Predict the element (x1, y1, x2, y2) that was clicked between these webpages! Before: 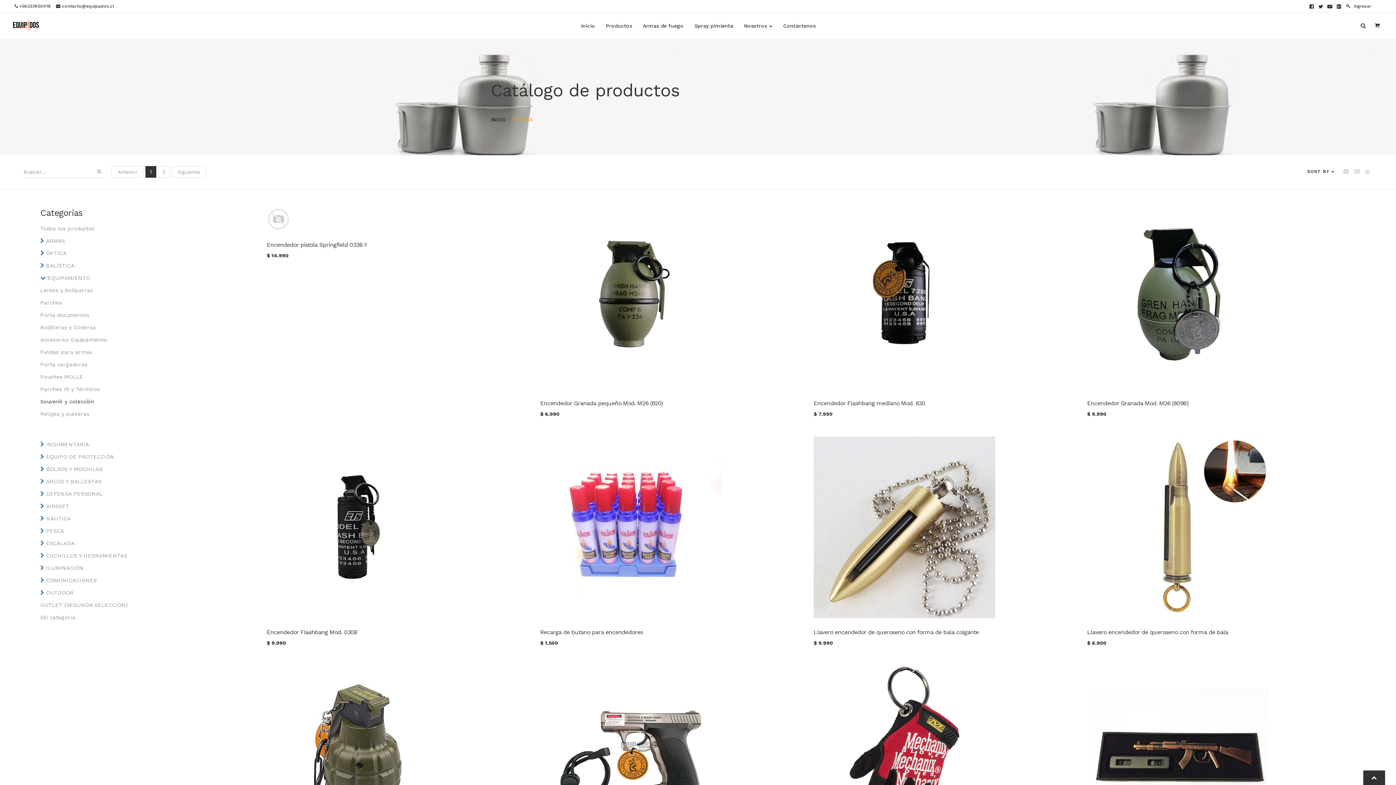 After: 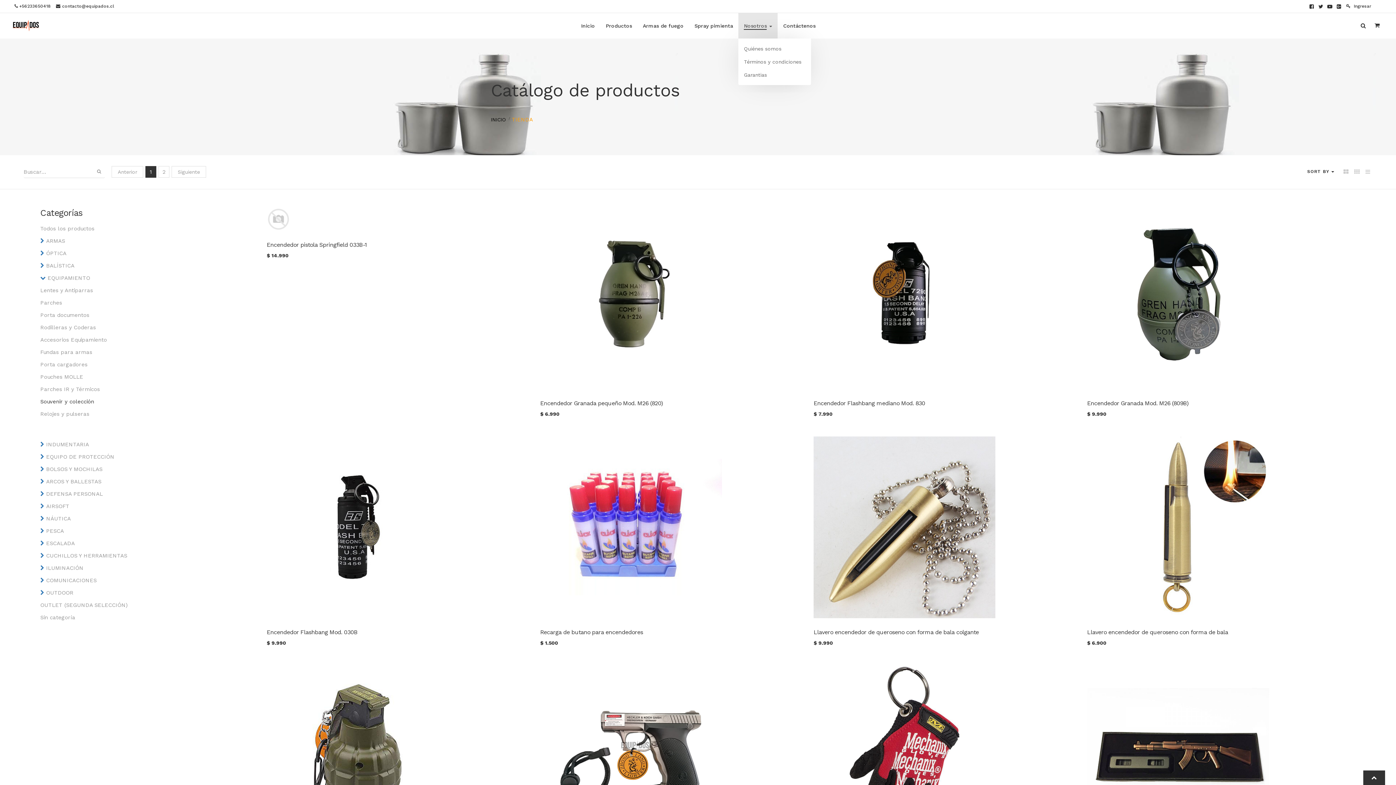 Action: label: Nosotros  bbox: (738, 13, 777, 38)